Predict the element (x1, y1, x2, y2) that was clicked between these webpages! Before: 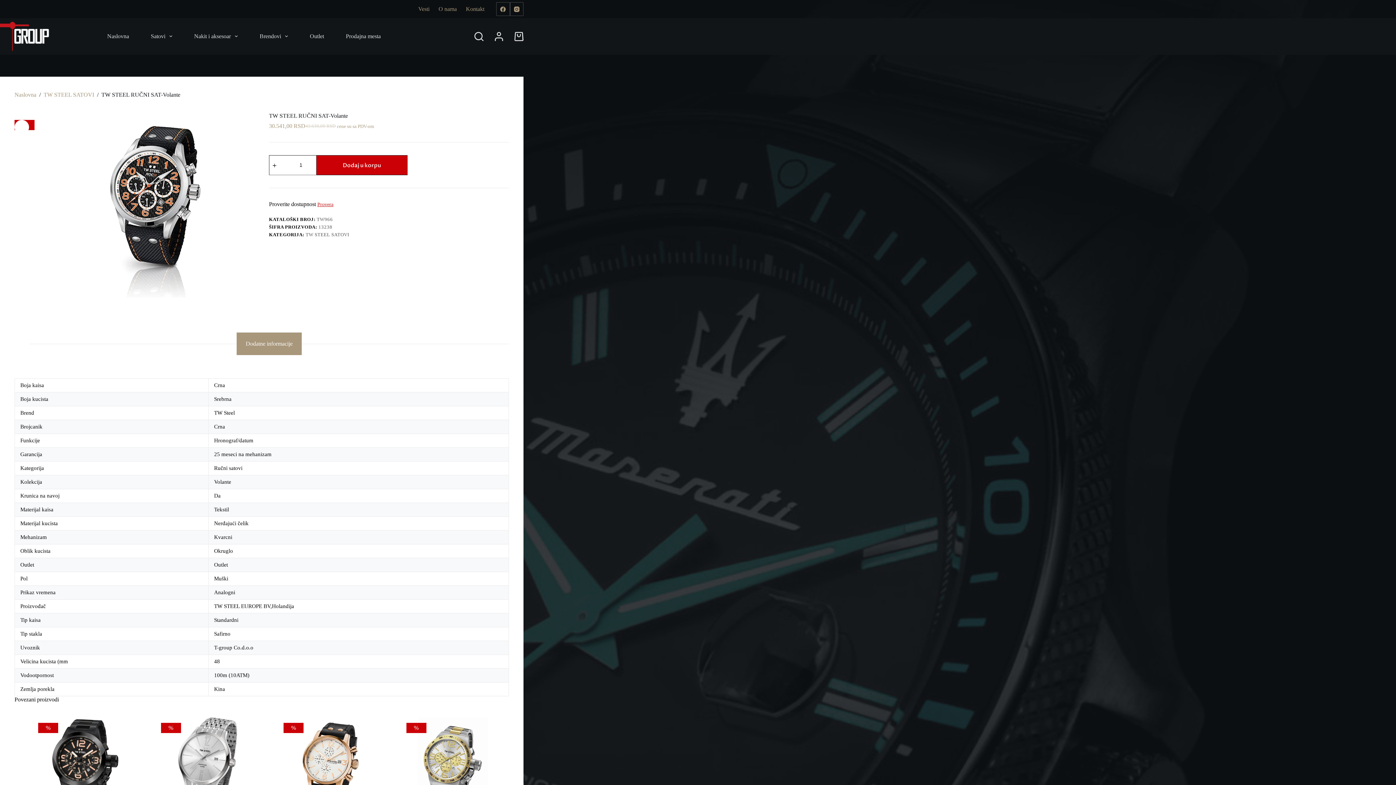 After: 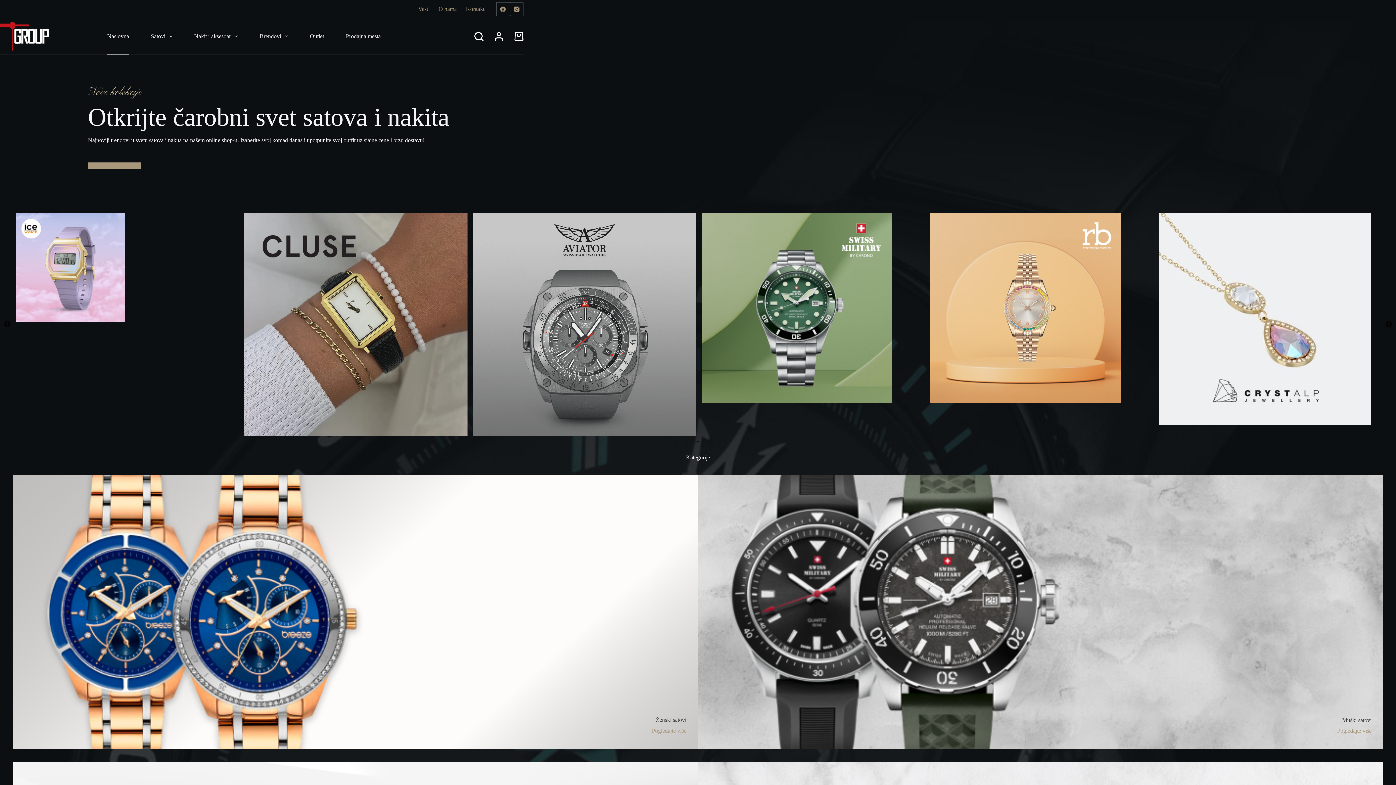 Action: bbox: (96, 18, 139, 54) label: Naslovna